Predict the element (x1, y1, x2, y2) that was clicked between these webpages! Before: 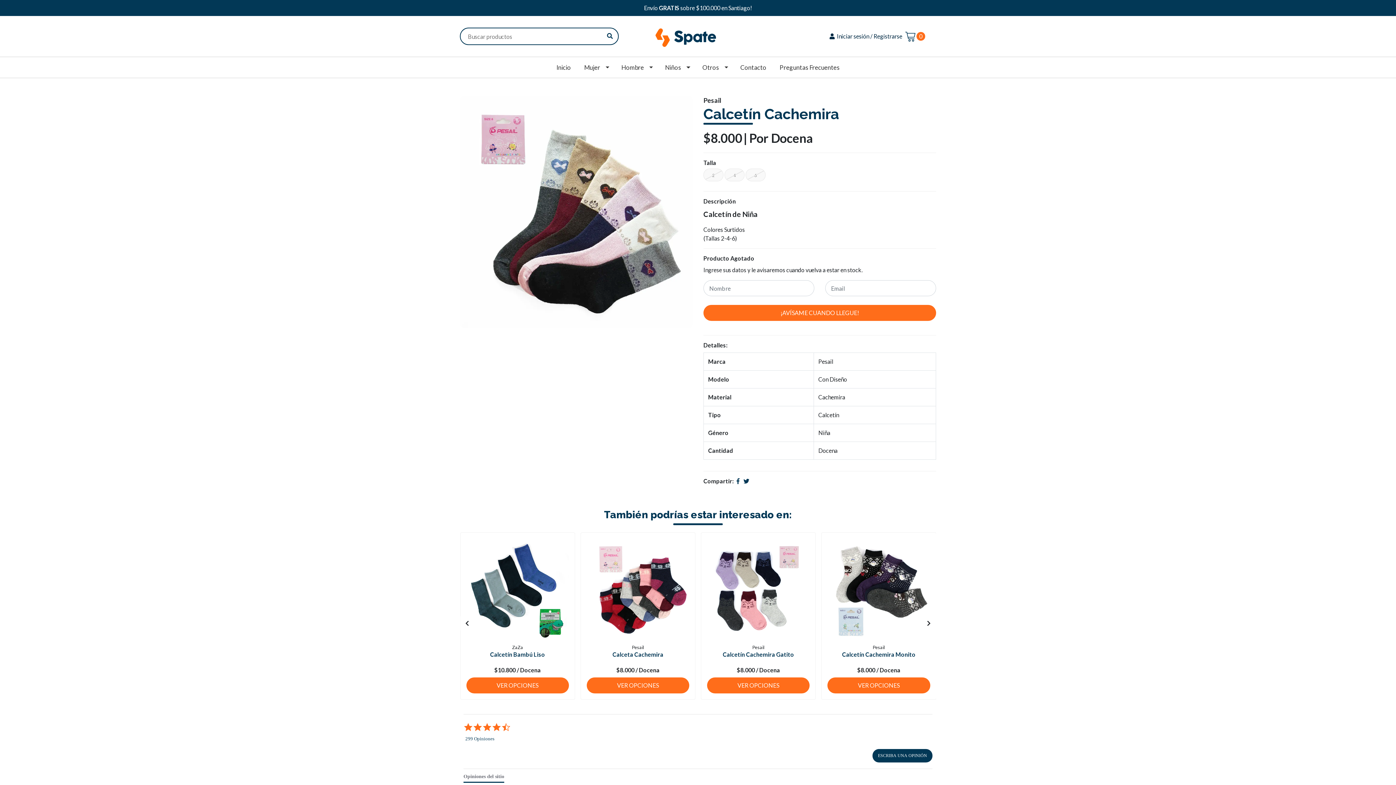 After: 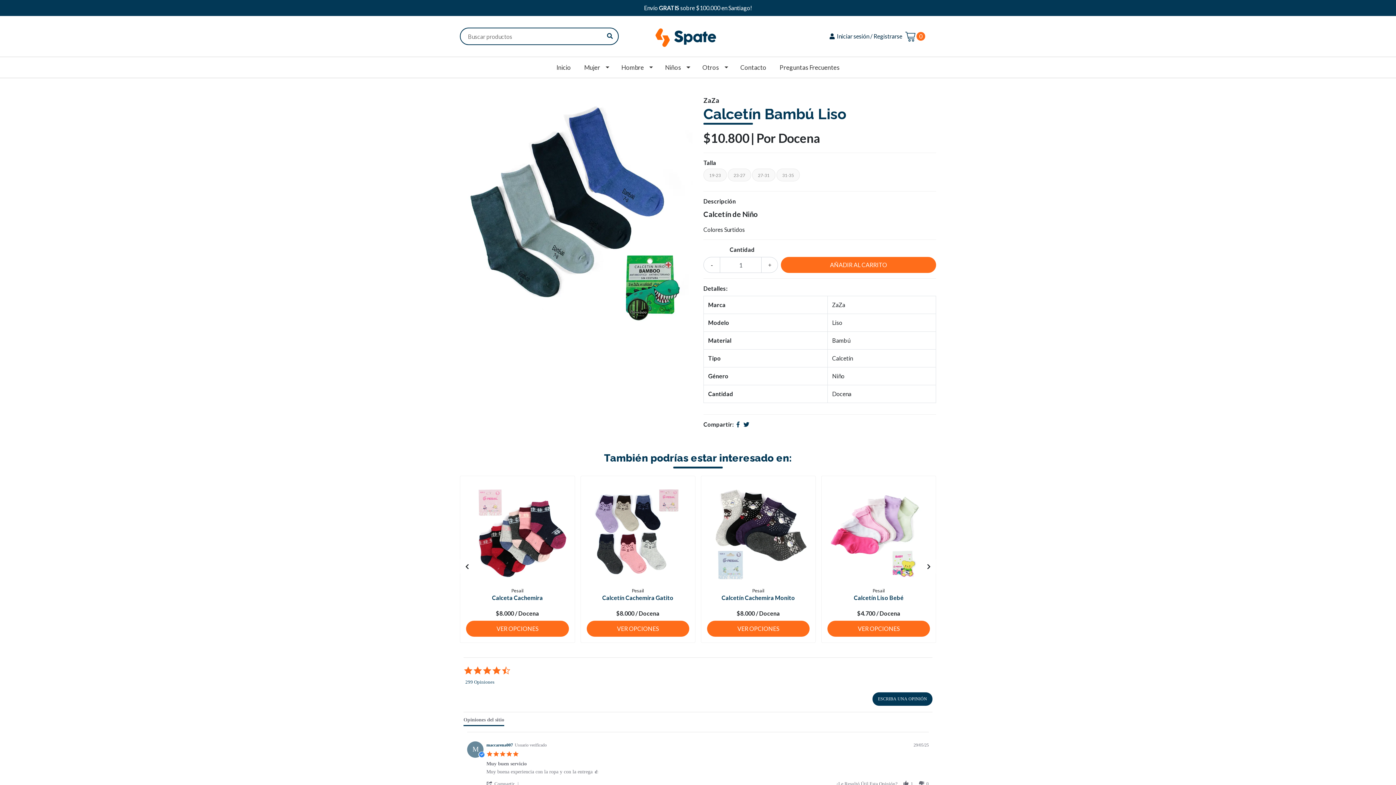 Action: bbox: (466, 677, 569, 693) label: VER OPCIONES